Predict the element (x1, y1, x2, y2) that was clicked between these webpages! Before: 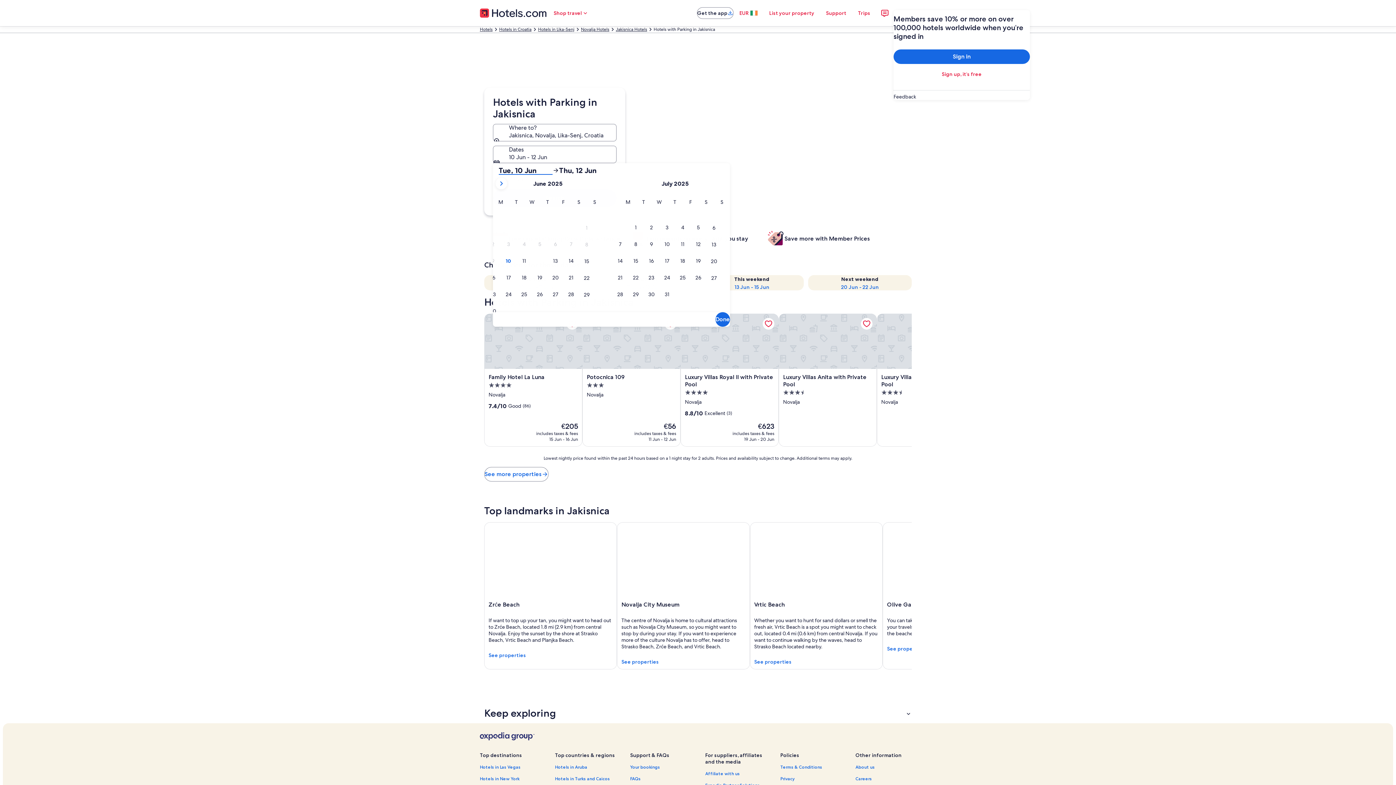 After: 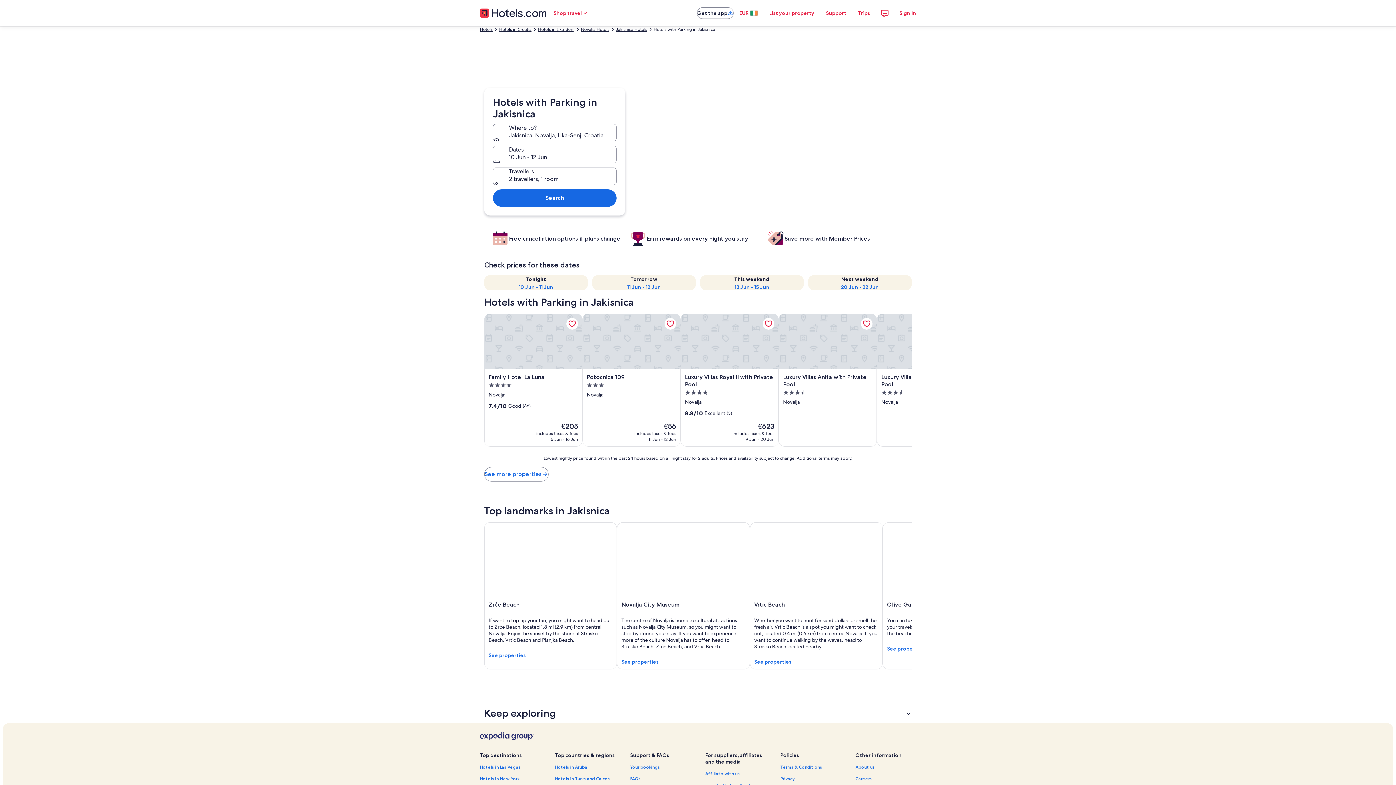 Action: bbox: (715, 312, 730, 326) label: Done